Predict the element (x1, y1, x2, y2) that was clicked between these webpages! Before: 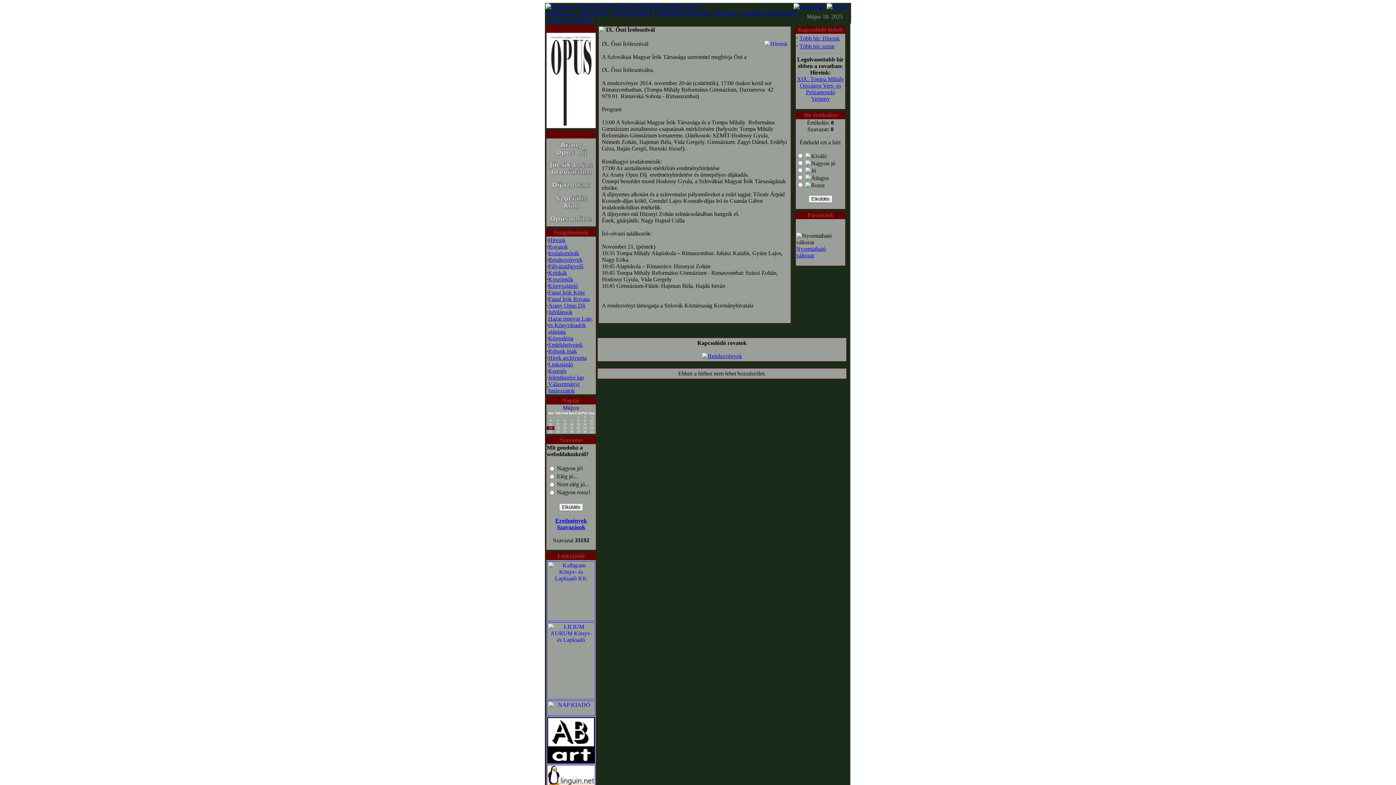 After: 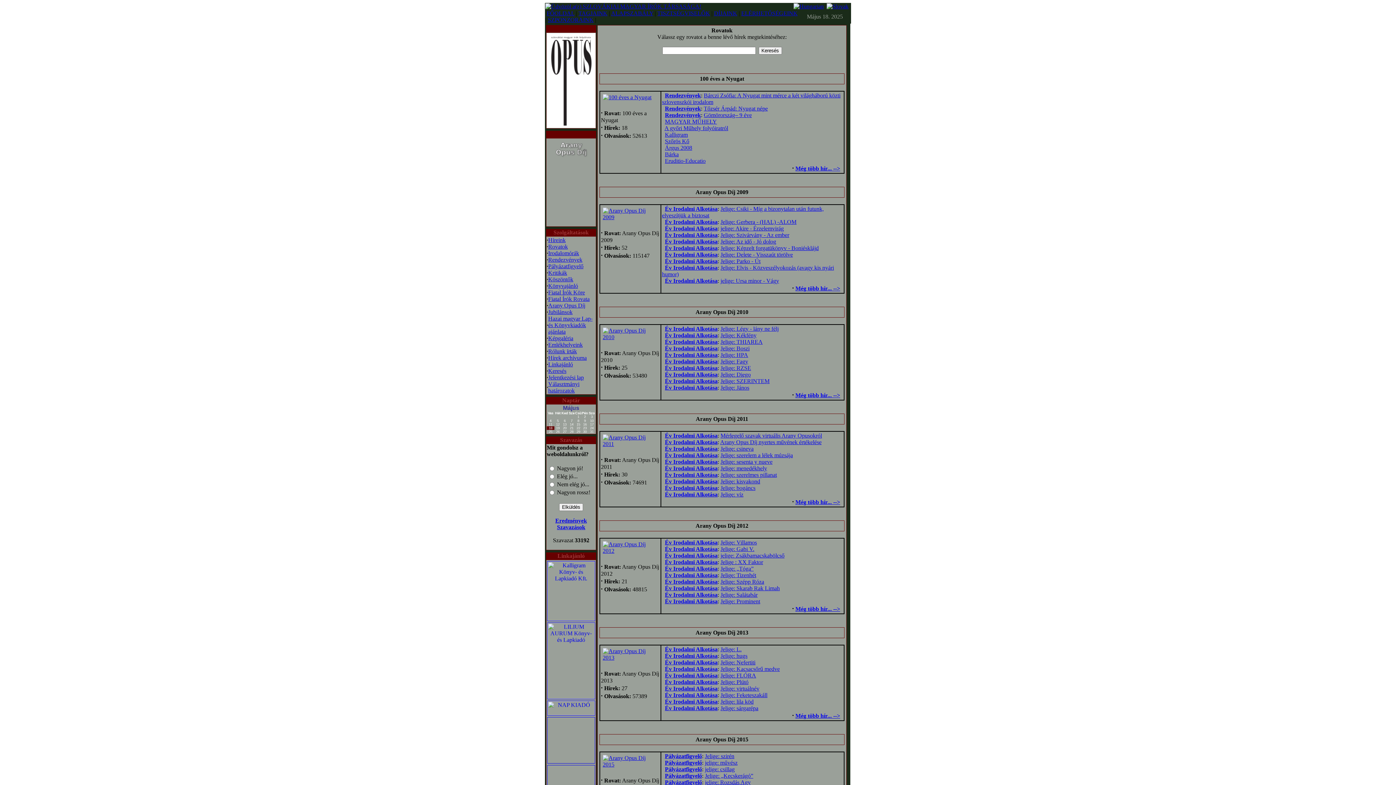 Action: label: Rovatok bbox: (548, 243, 568, 249)